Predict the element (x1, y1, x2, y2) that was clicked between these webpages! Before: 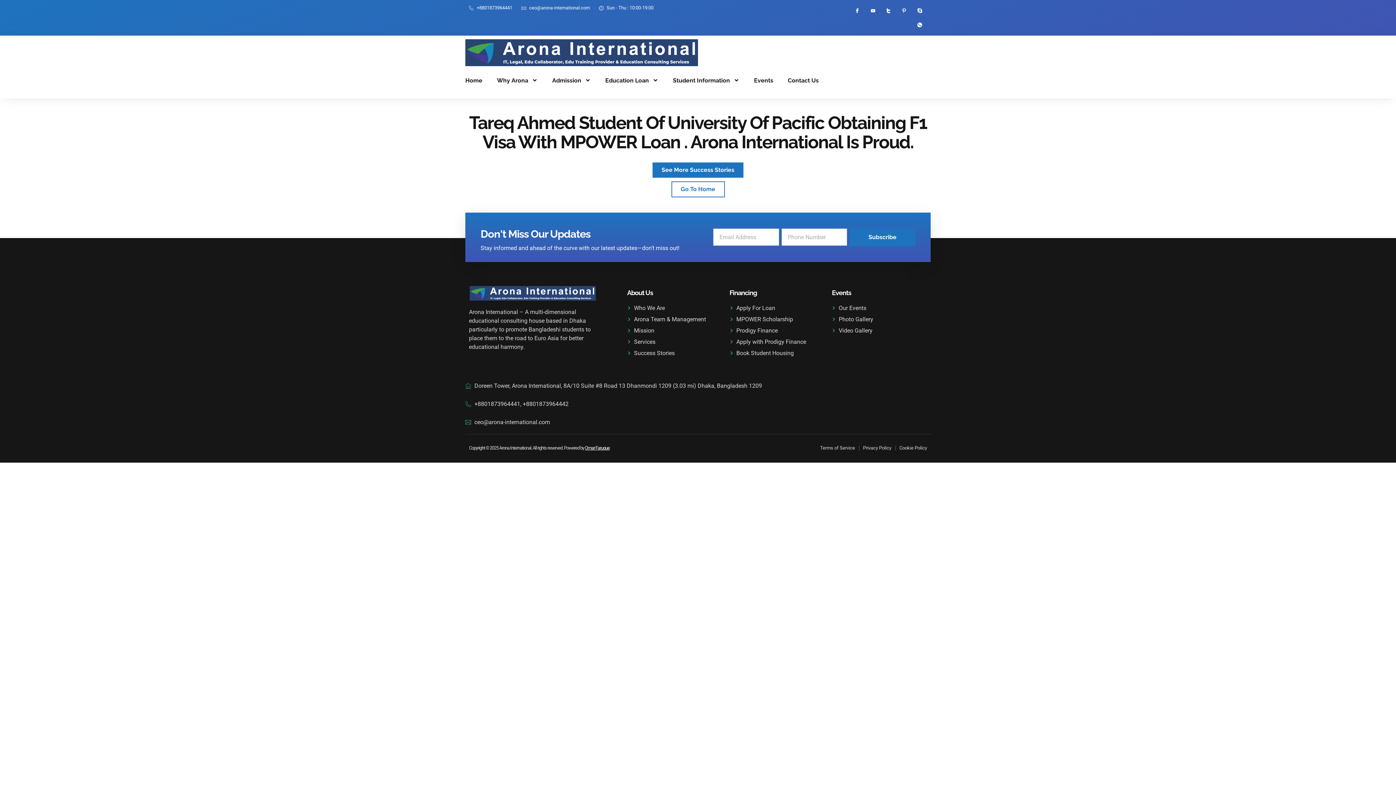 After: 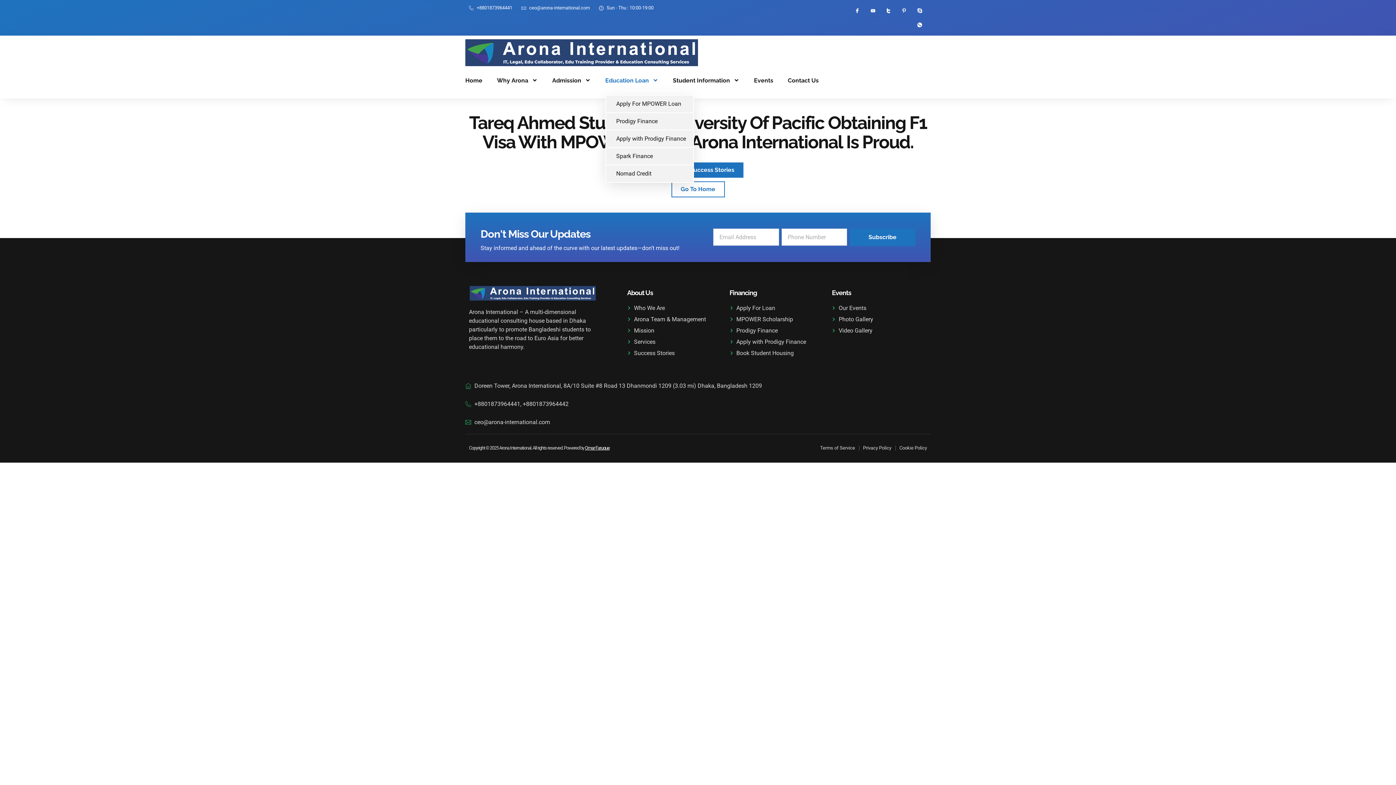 Action: label: Education Loan bbox: (605, 66, 658, 94)